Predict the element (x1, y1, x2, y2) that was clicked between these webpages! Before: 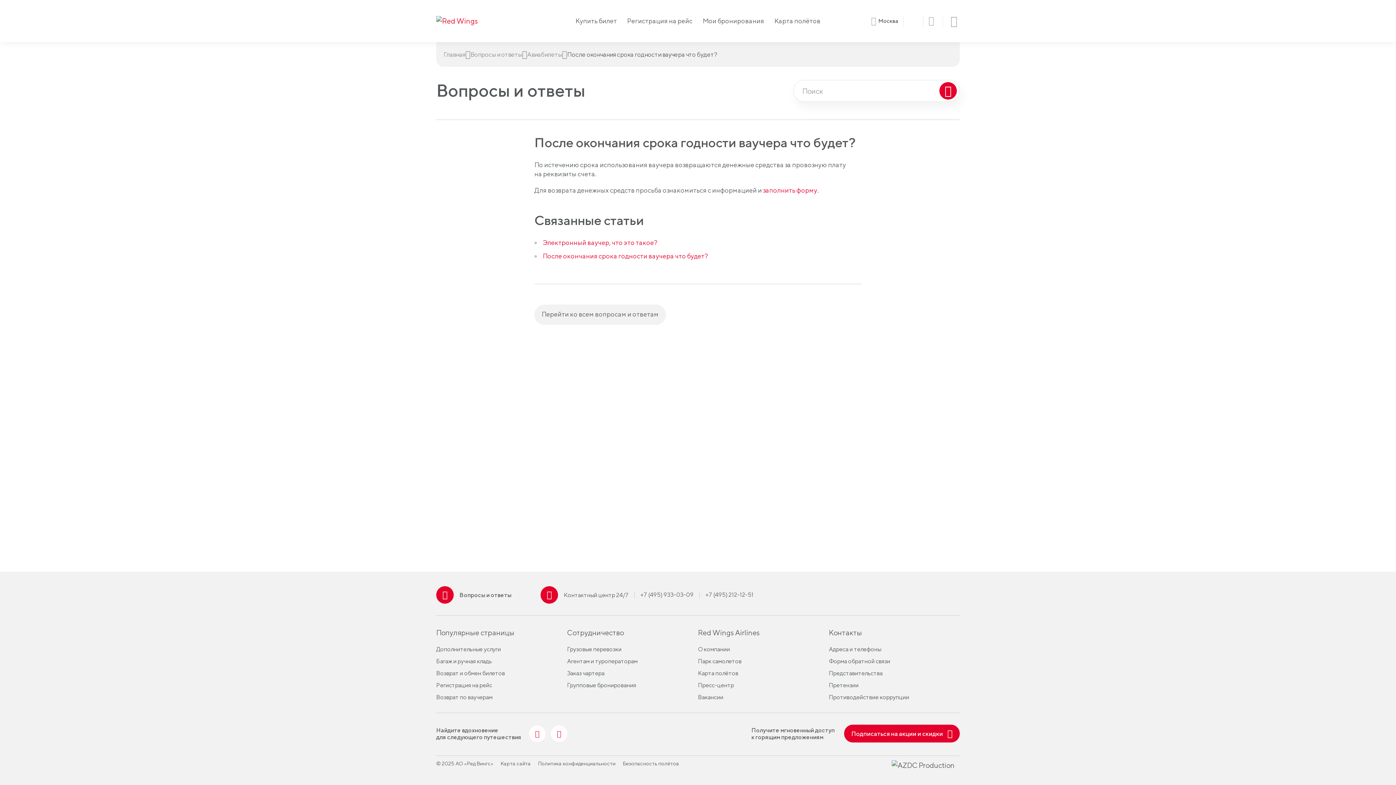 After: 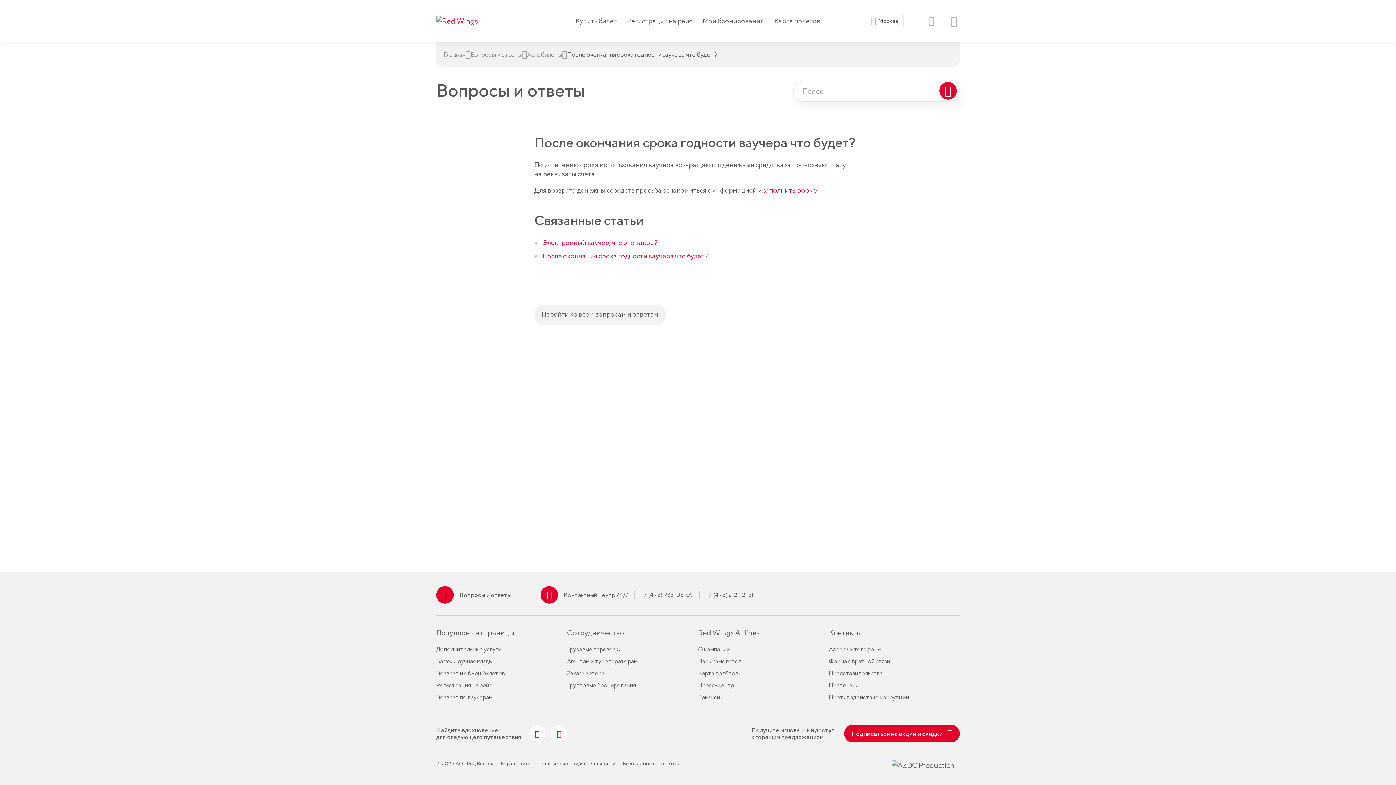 Action: label: После окончания срока годности ваучера что будет? bbox: (542, 252, 708, 260)